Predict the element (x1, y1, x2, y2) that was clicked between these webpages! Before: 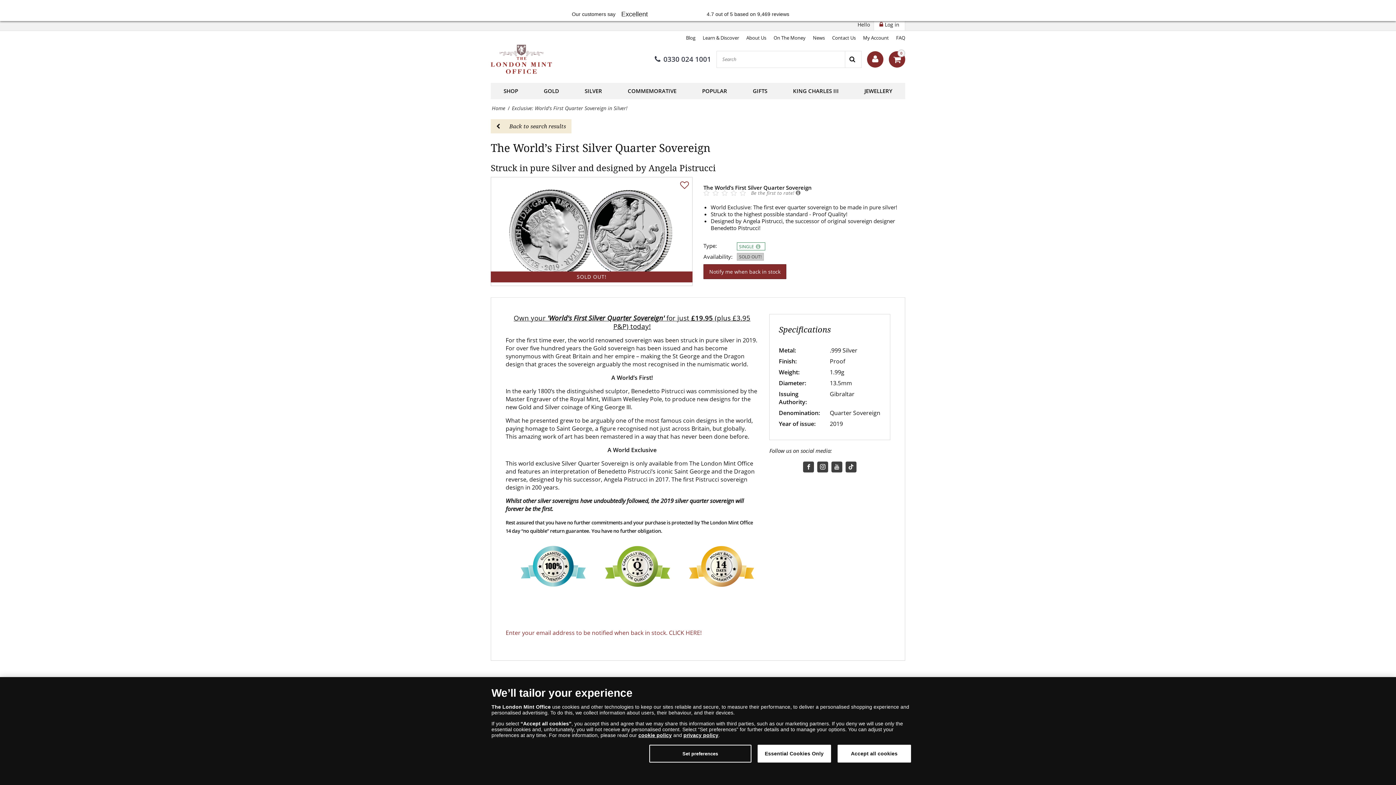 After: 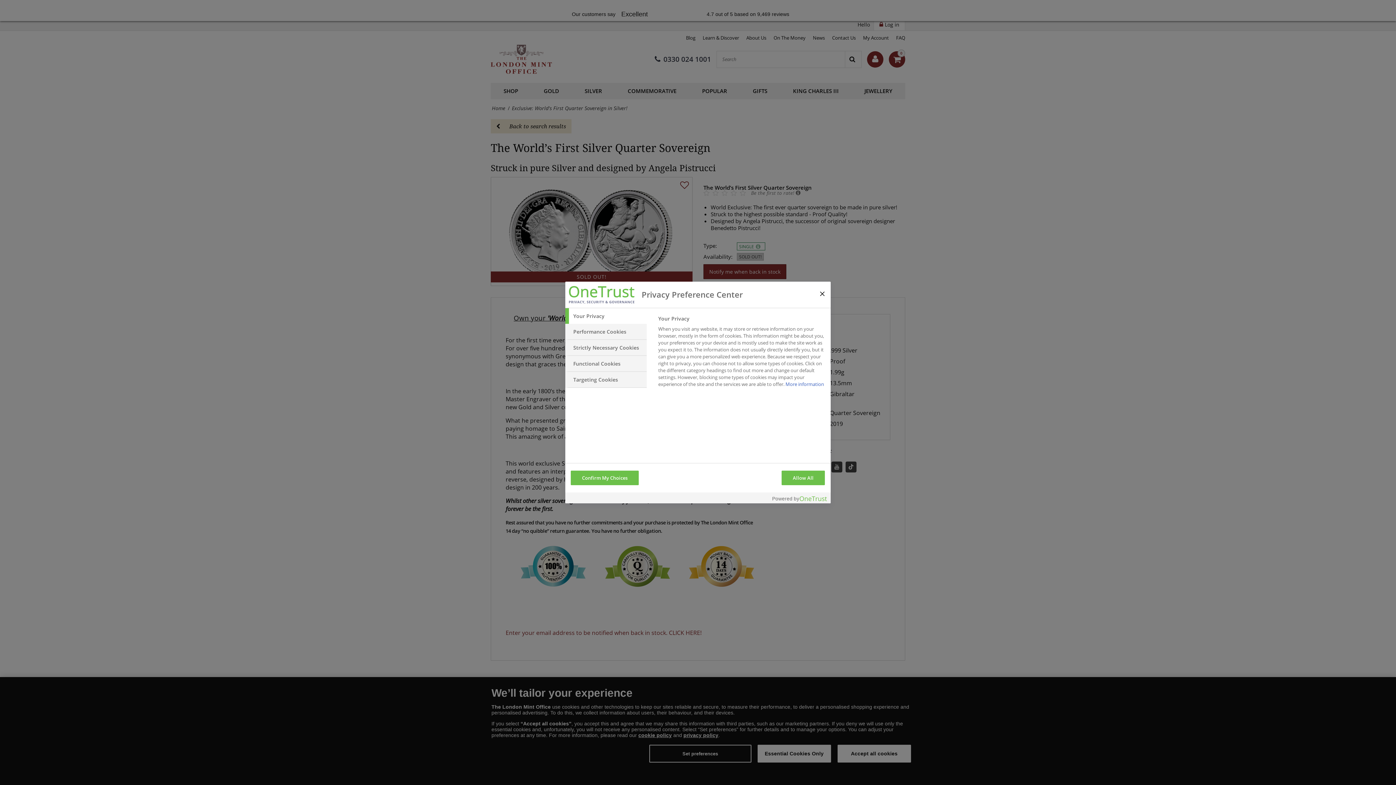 Action: bbox: (649, 745, 751, 763) label: Set preferences